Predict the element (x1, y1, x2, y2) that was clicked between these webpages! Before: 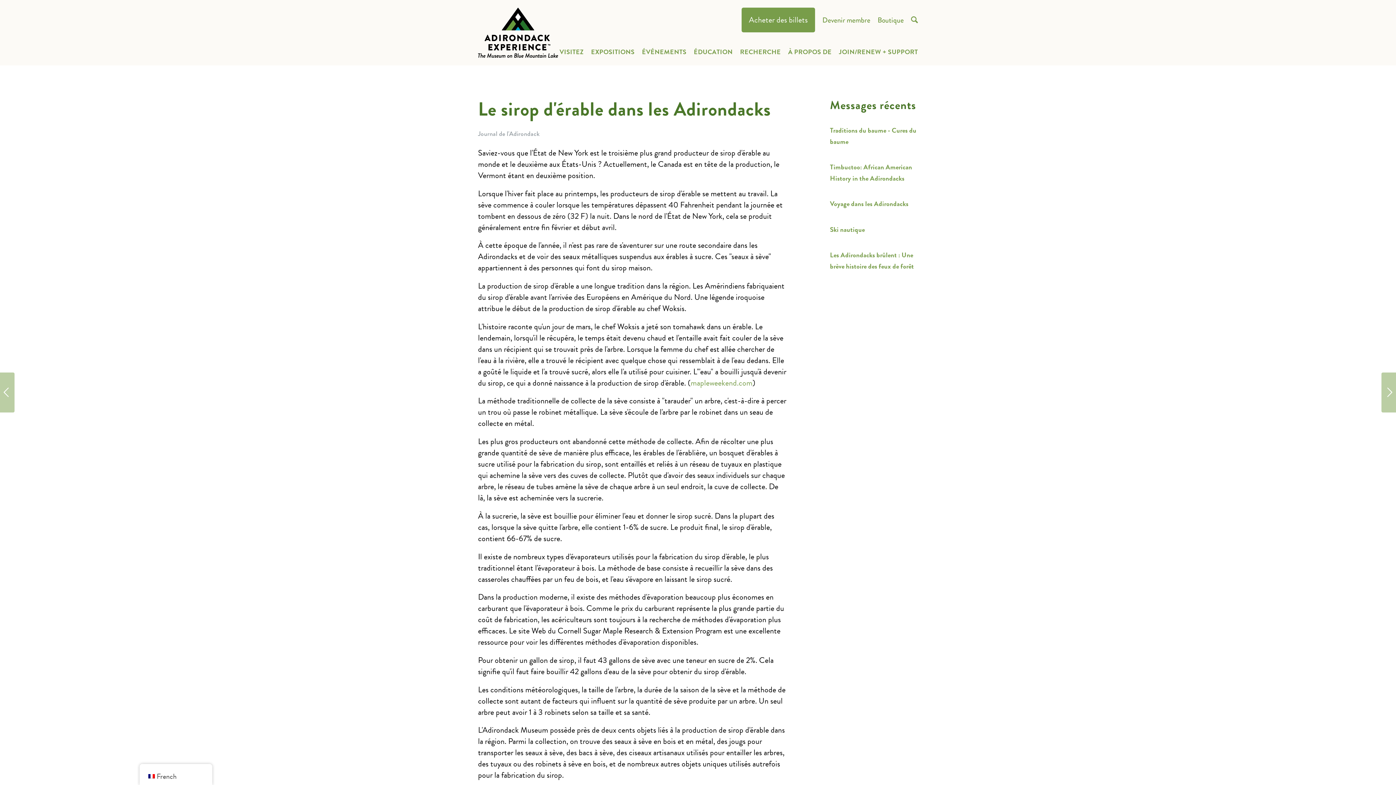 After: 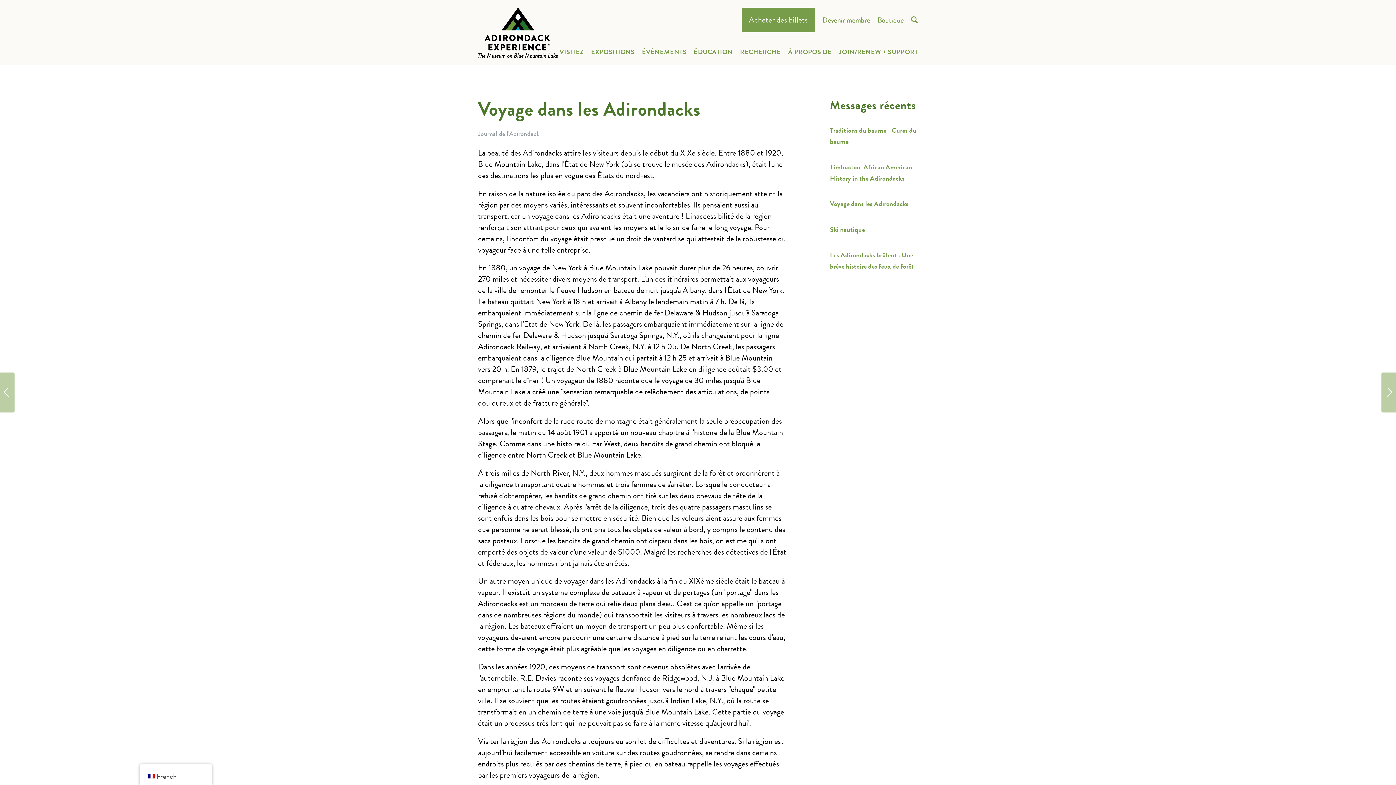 Action: bbox: (830, 198, 908, 209) label: Voyage dans les Adirondacks